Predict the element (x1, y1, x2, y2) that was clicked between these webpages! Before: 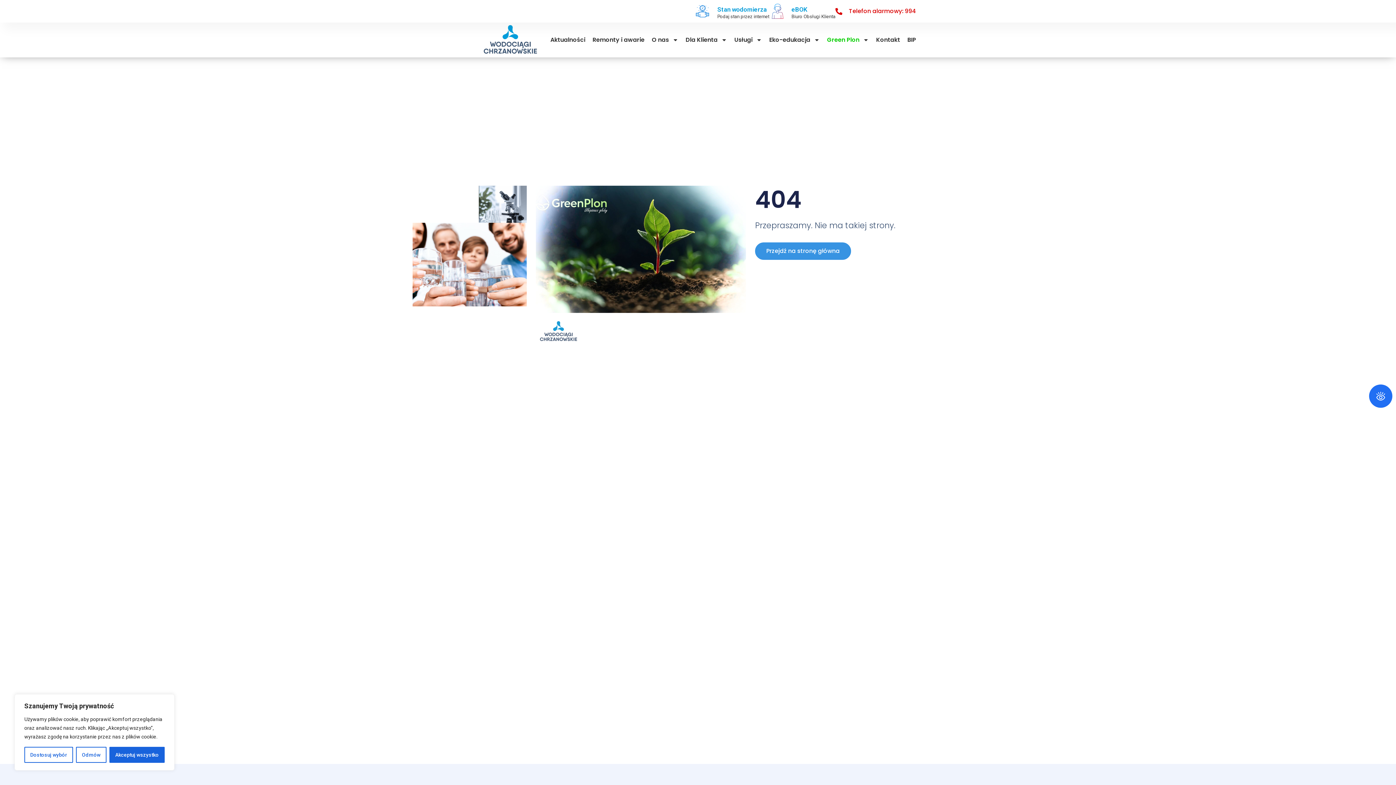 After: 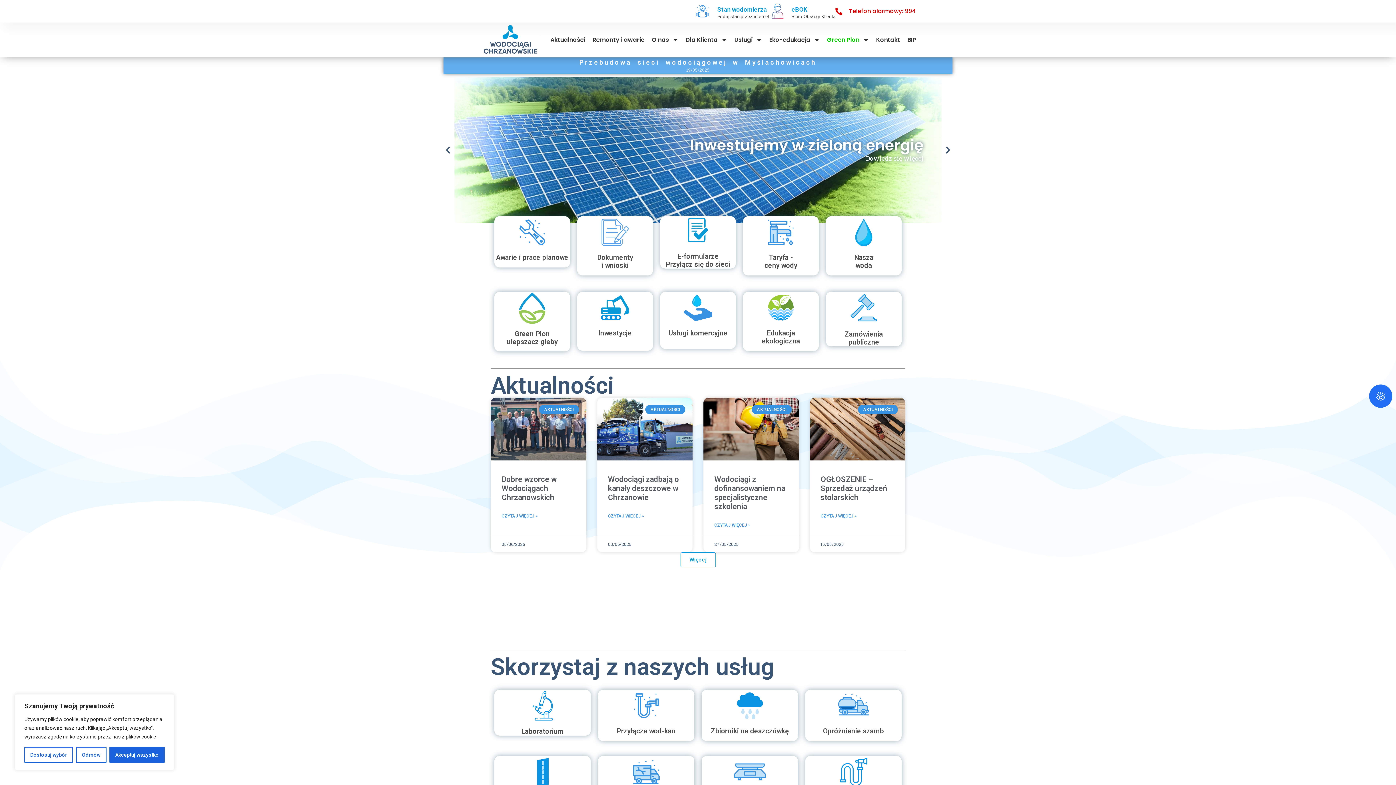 Action: bbox: (755, 242, 851, 260) label: Przejdź na stronę główna